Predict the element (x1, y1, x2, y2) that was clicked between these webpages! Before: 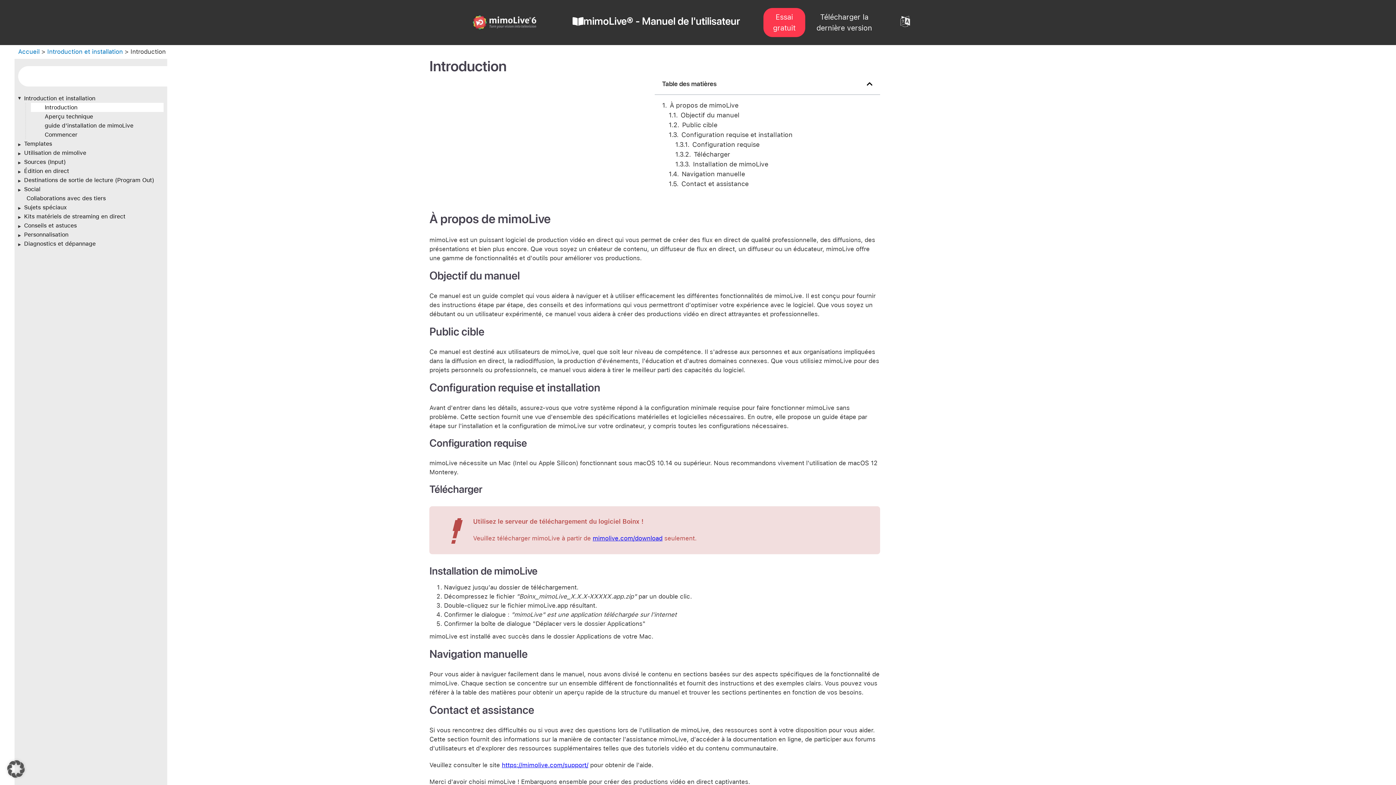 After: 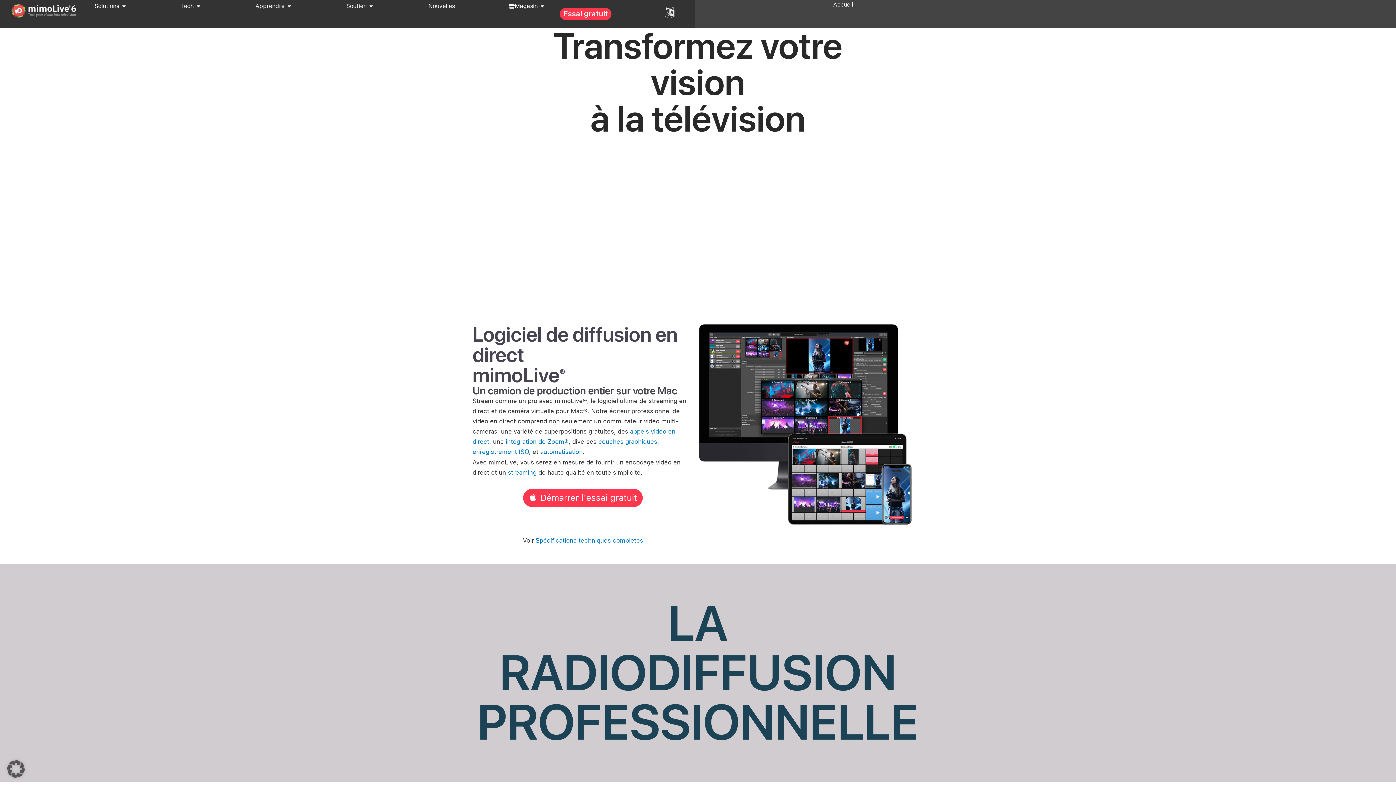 Action: bbox: (472, 15, 536, 29)